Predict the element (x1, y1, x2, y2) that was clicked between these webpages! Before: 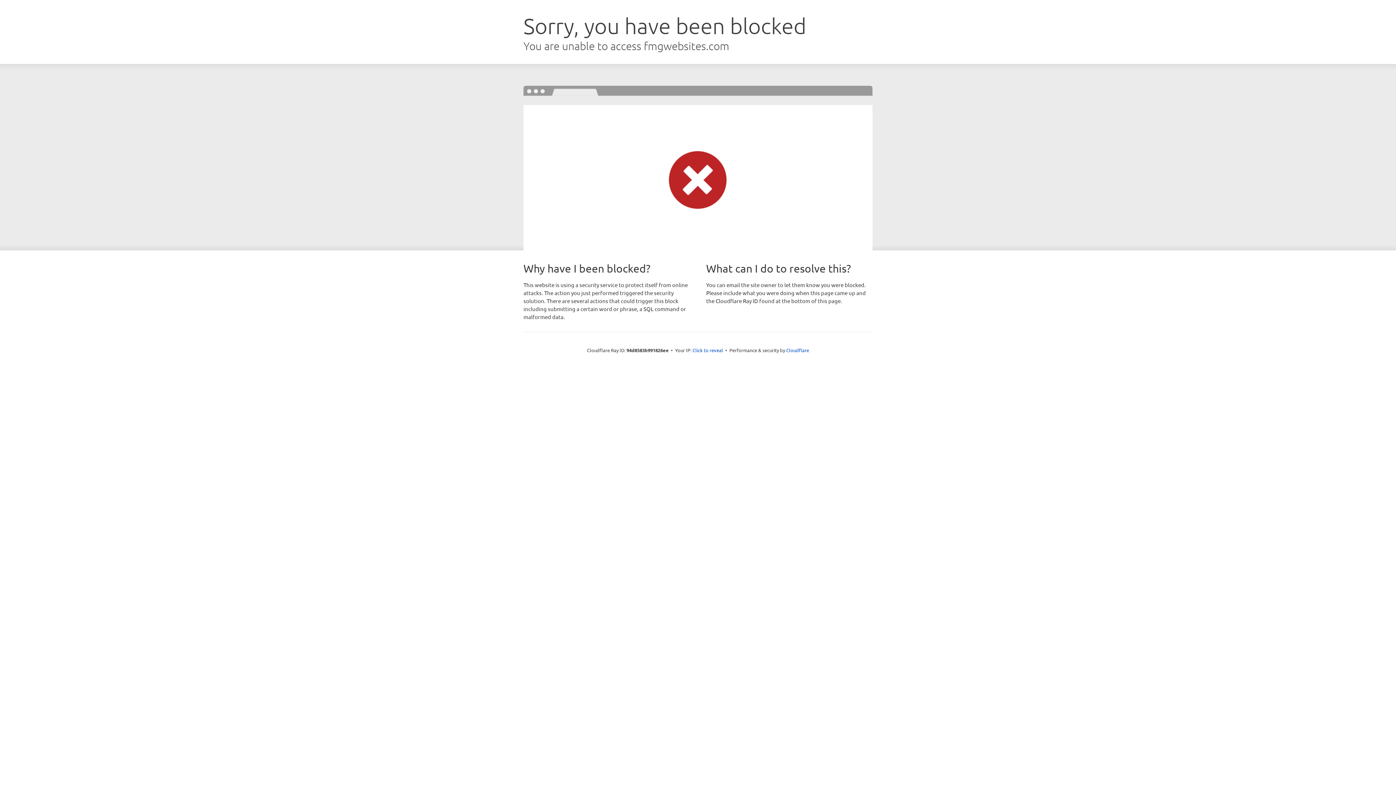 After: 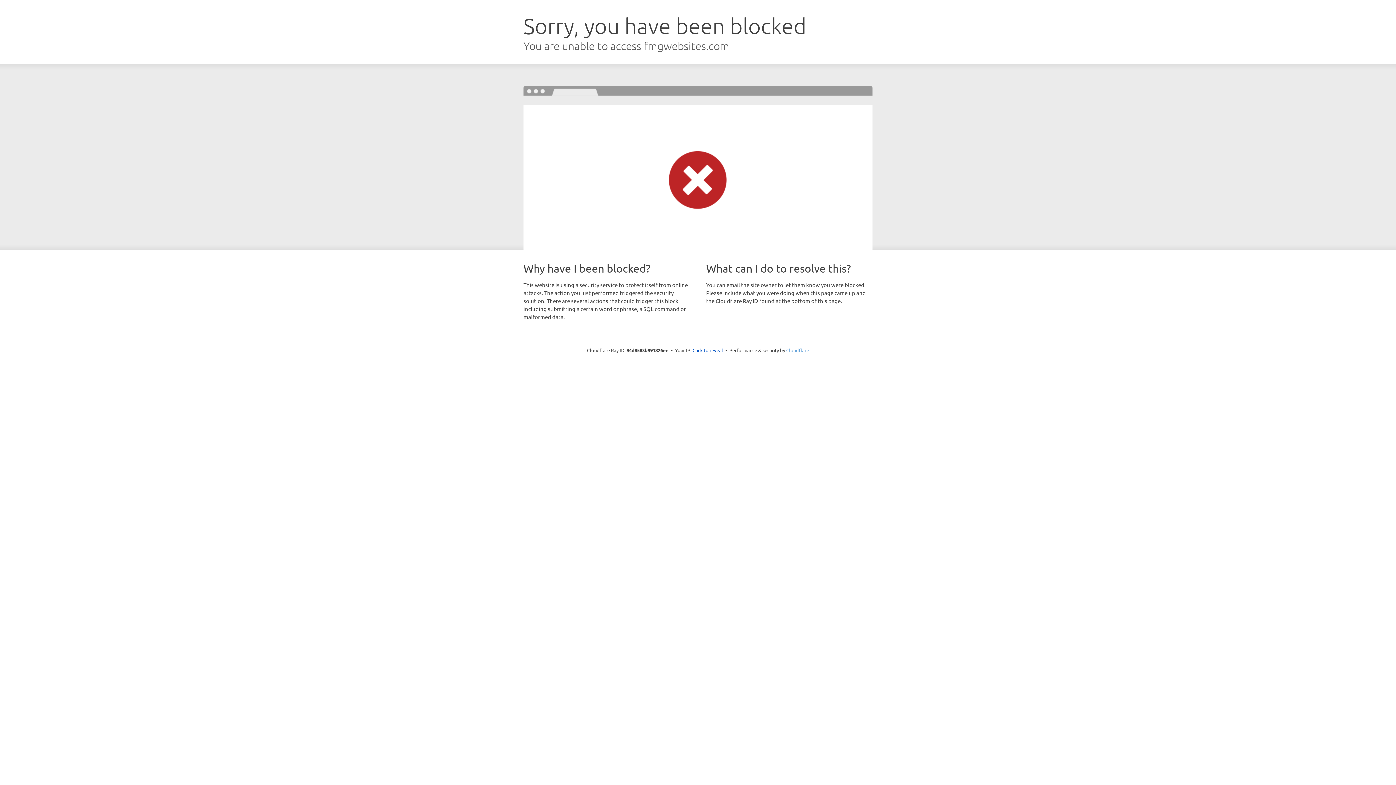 Action: label: Cloudflare bbox: (786, 347, 809, 353)